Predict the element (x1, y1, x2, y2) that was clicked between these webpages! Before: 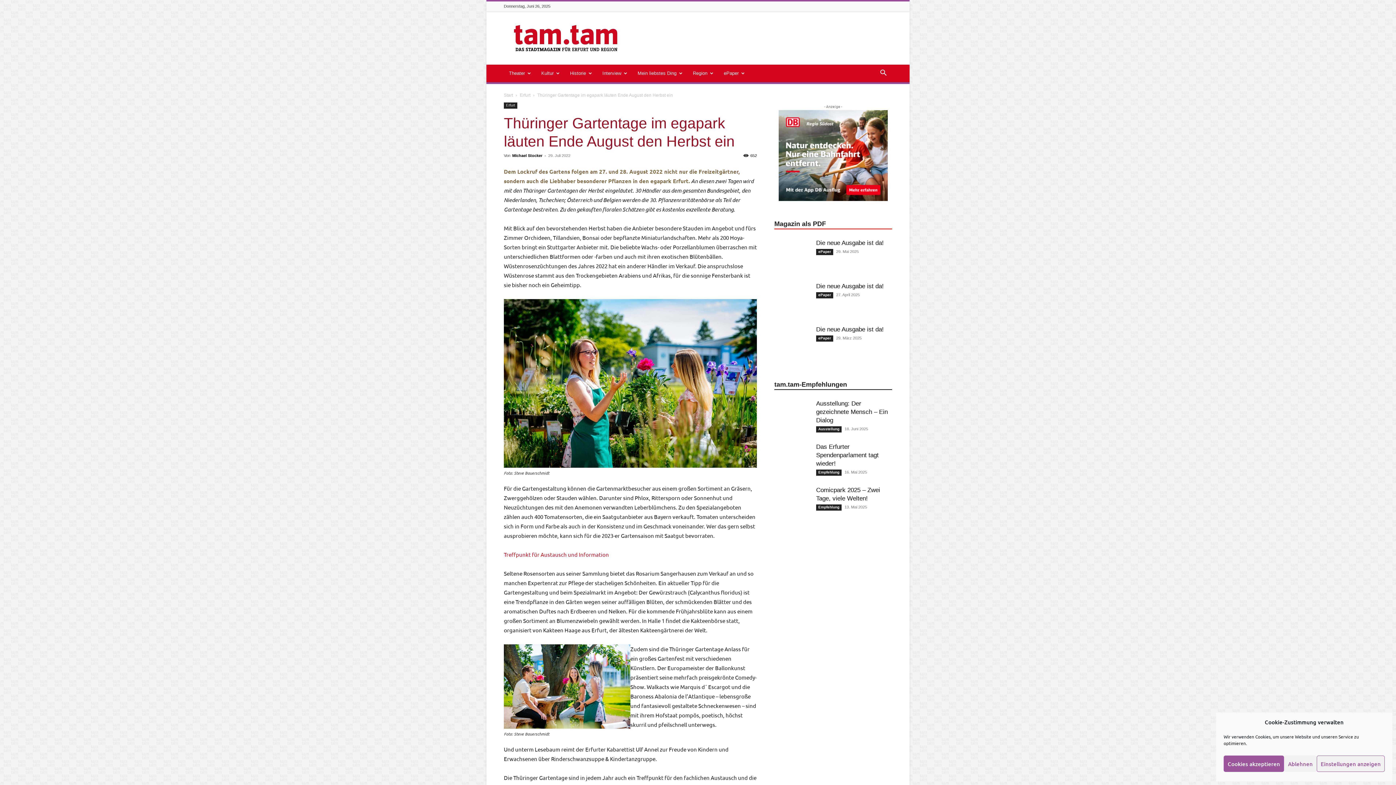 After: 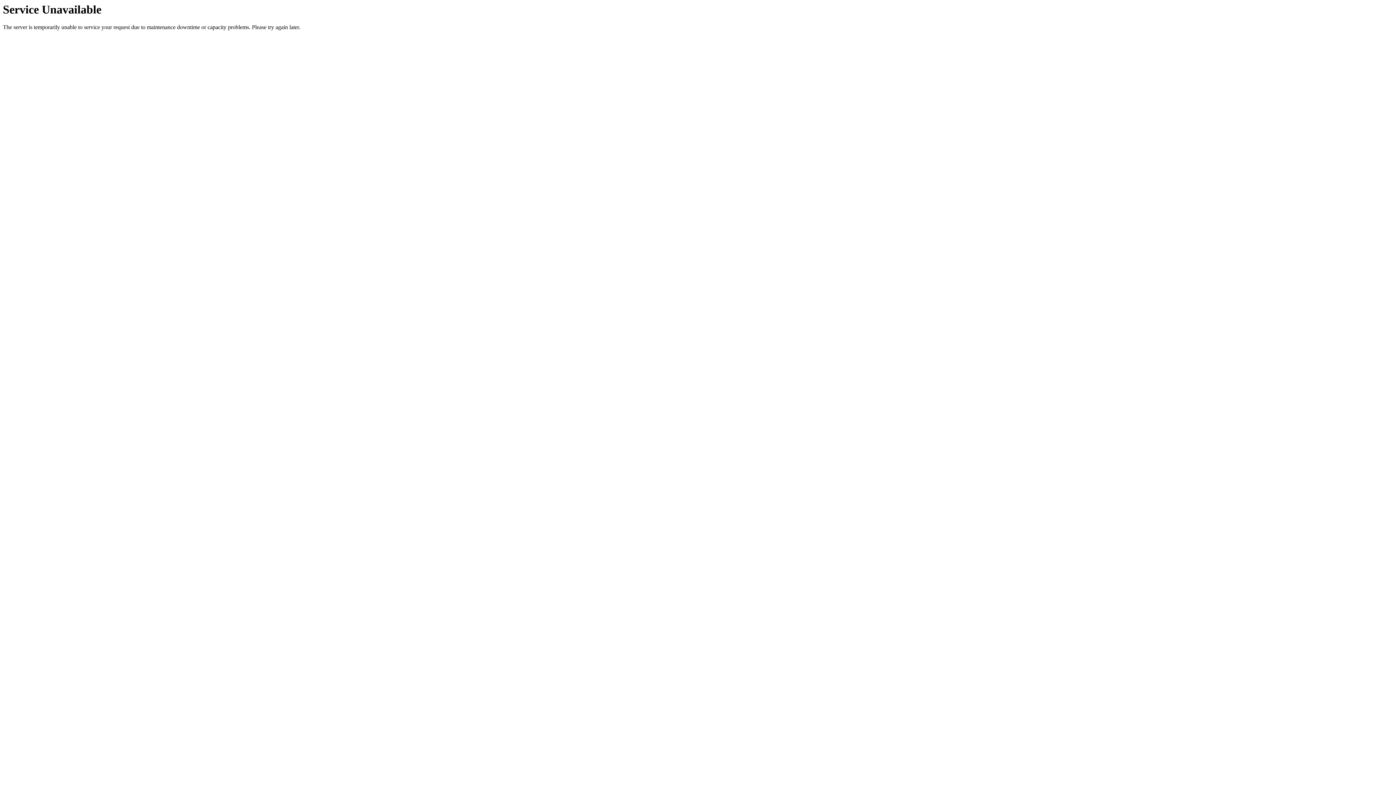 Action: bbox: (816, 443, 878, 467) label: Das Erfurter Spendenparlament tagt wieder!